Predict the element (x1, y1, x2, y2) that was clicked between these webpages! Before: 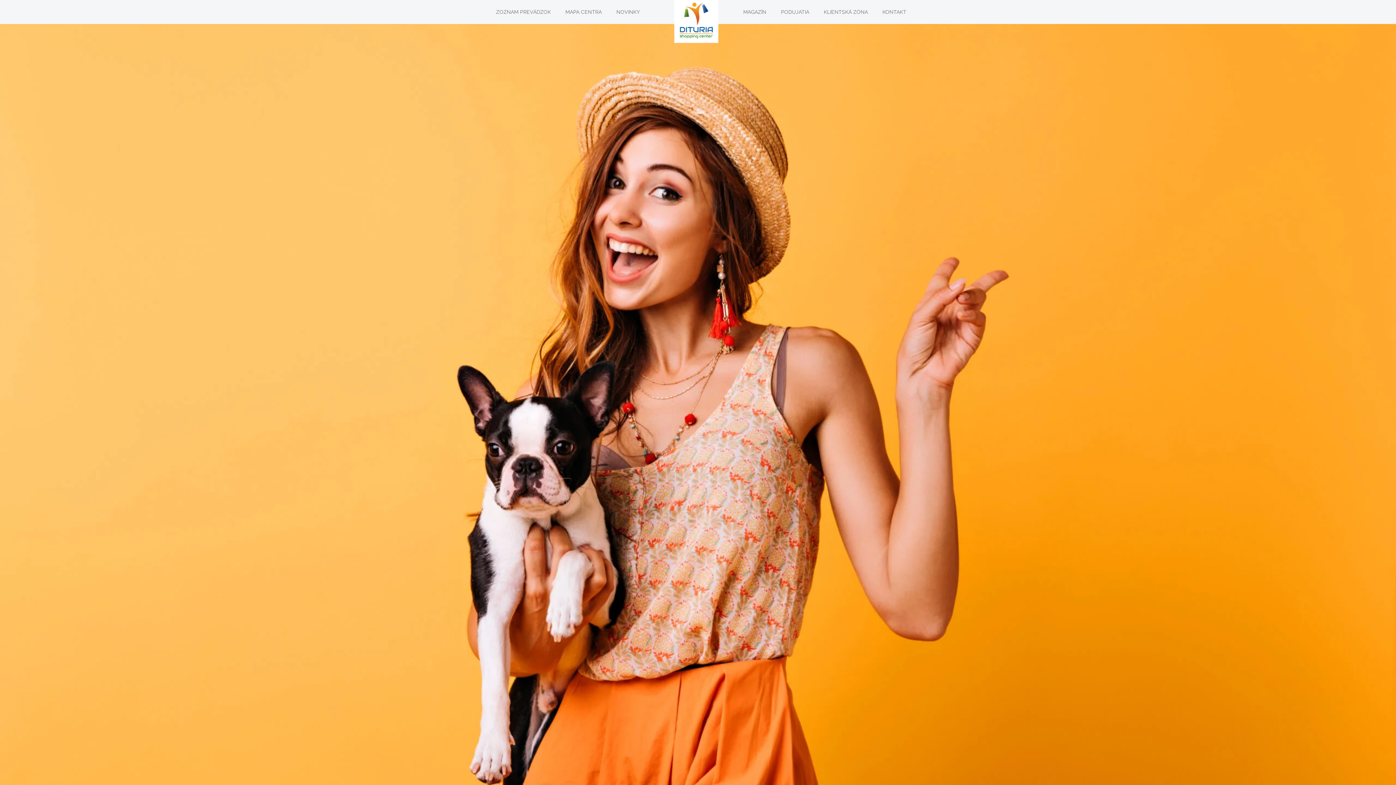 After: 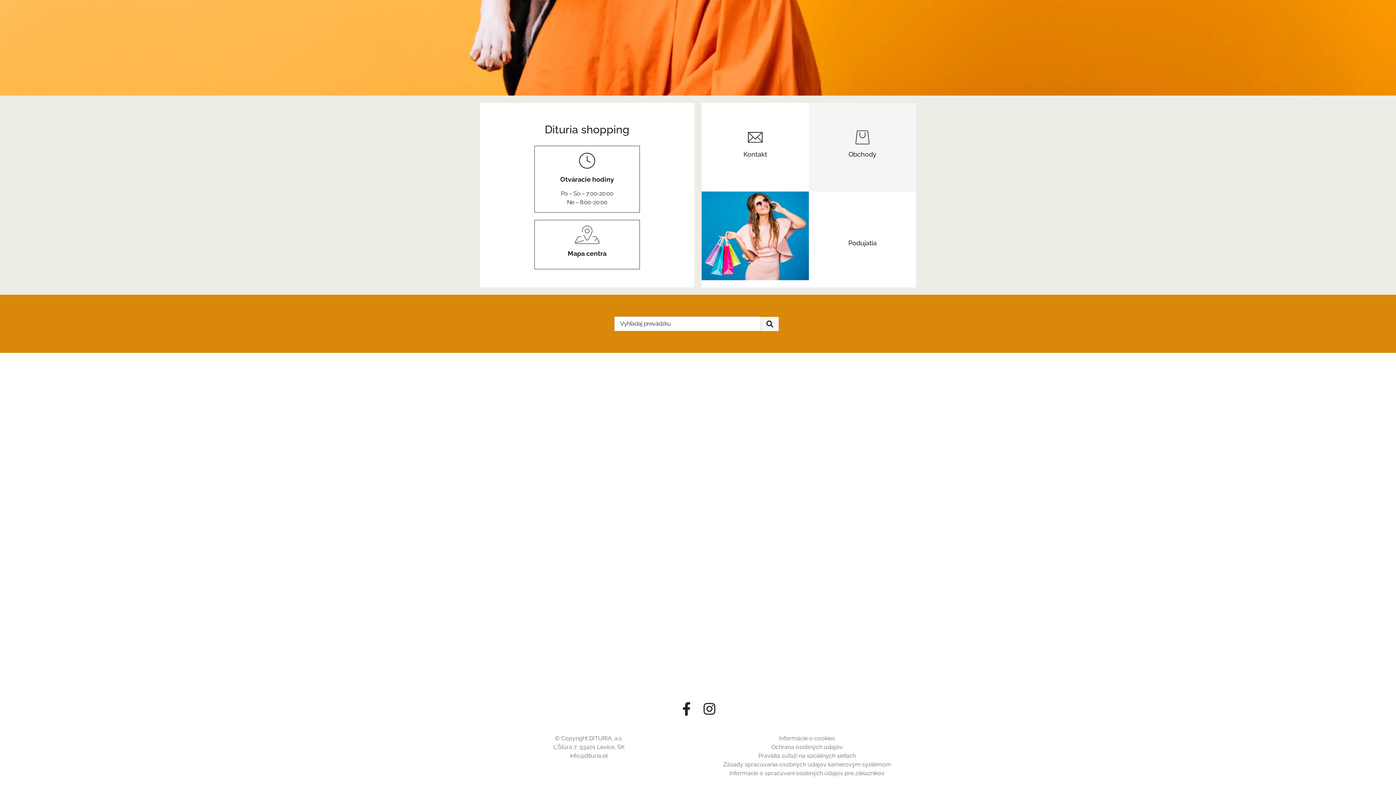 Action: bbox: (489, 3, 558, 20) label: ZOZNAM PREVÁDZOK